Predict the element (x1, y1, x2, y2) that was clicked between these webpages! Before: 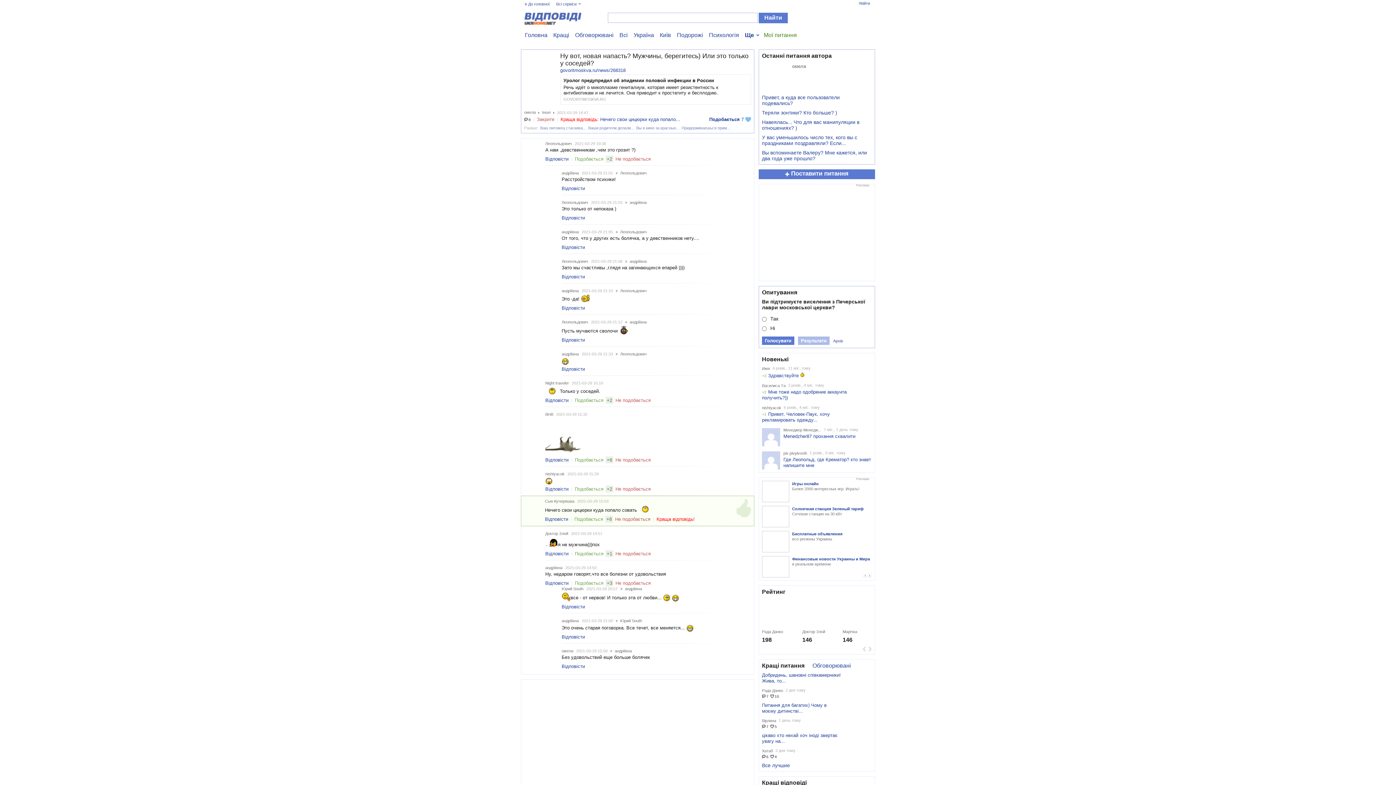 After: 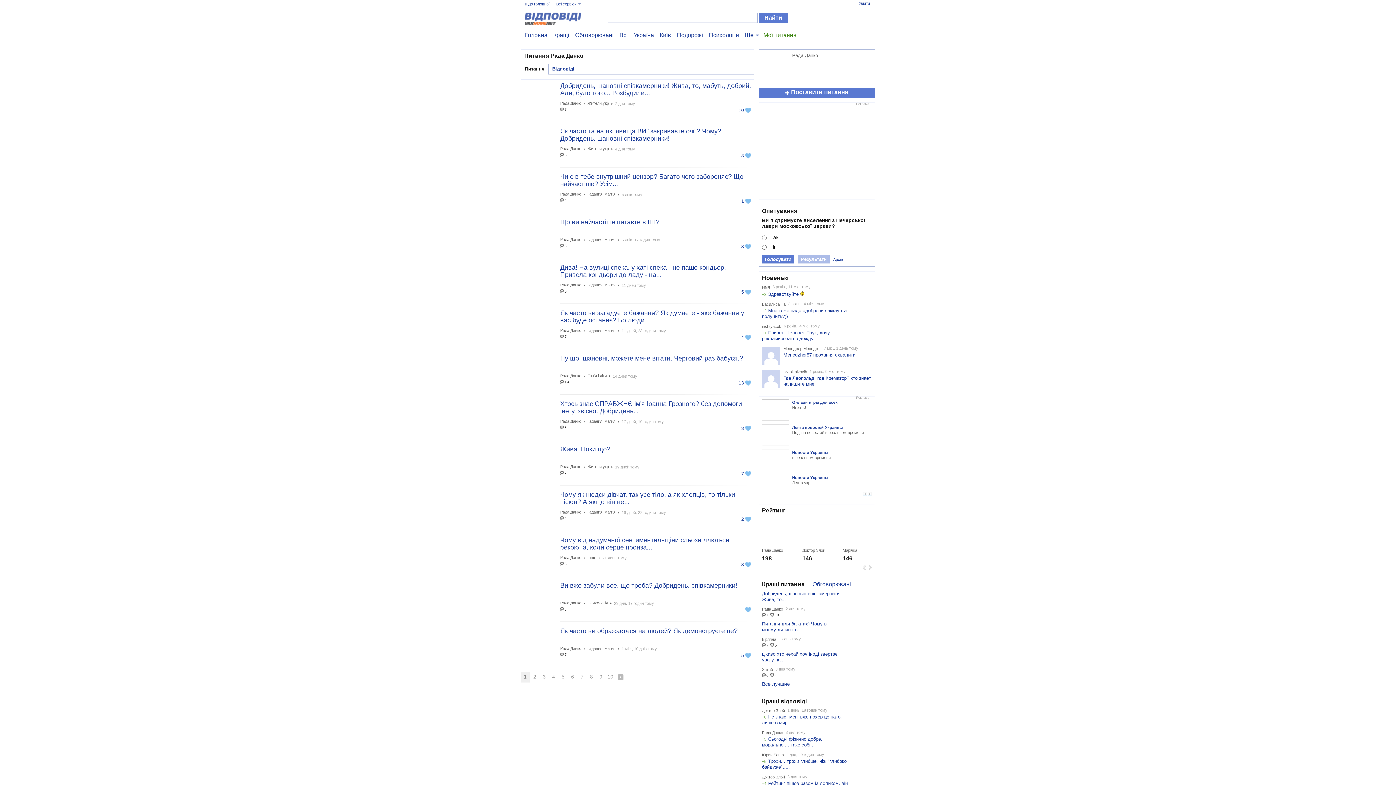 Action: bbox: (762, 688, 783, 693) label: Рада Данко